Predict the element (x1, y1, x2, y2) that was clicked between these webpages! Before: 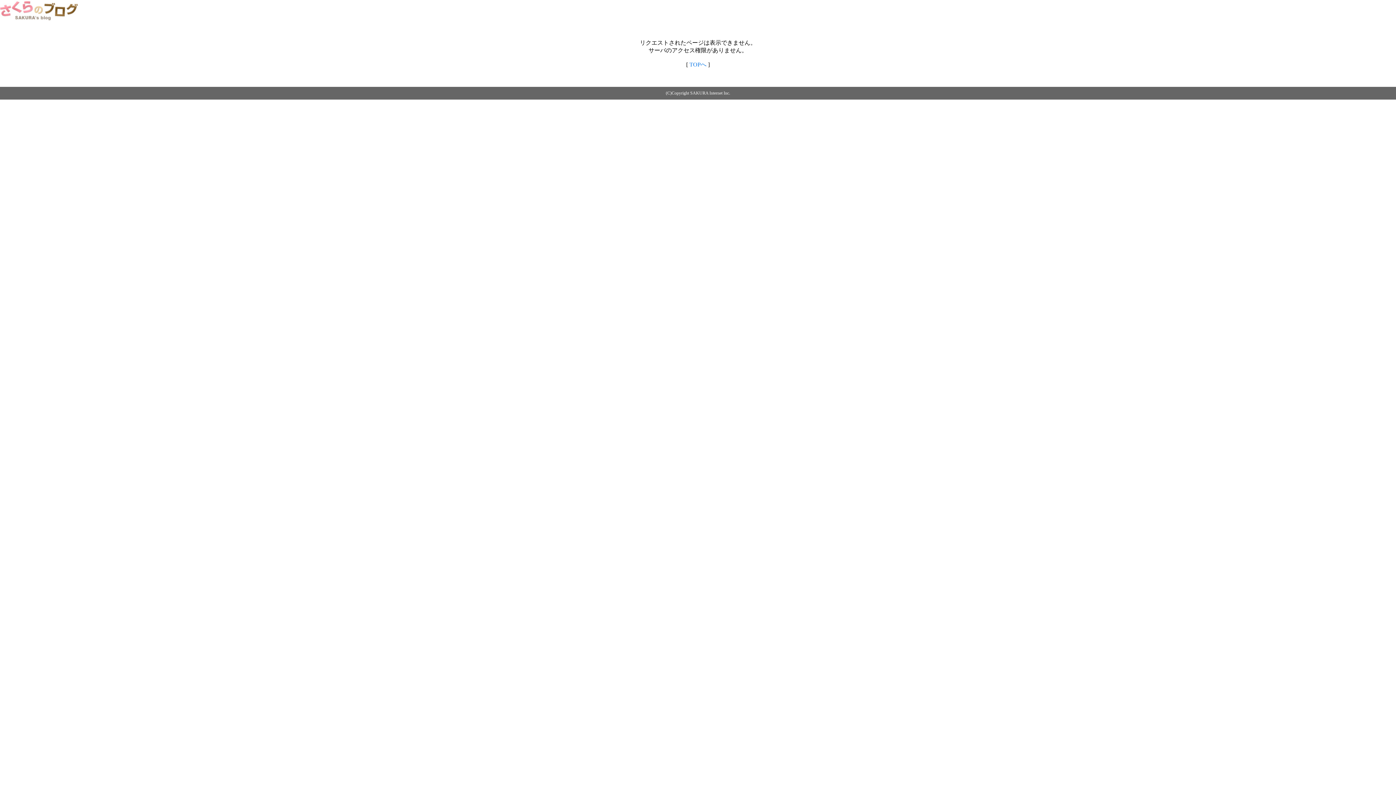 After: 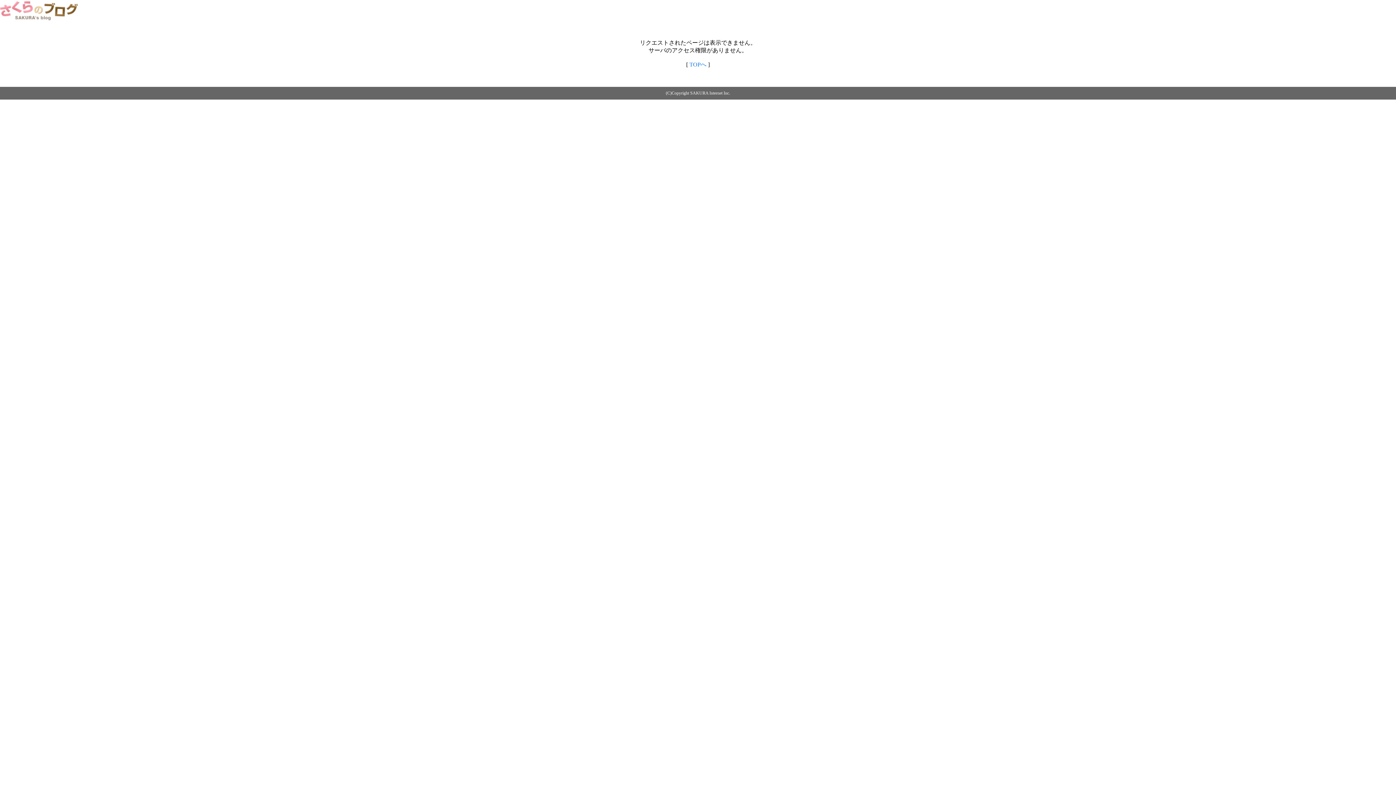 Action: bbox: (689, 61, 706, 67) label: TOPへ